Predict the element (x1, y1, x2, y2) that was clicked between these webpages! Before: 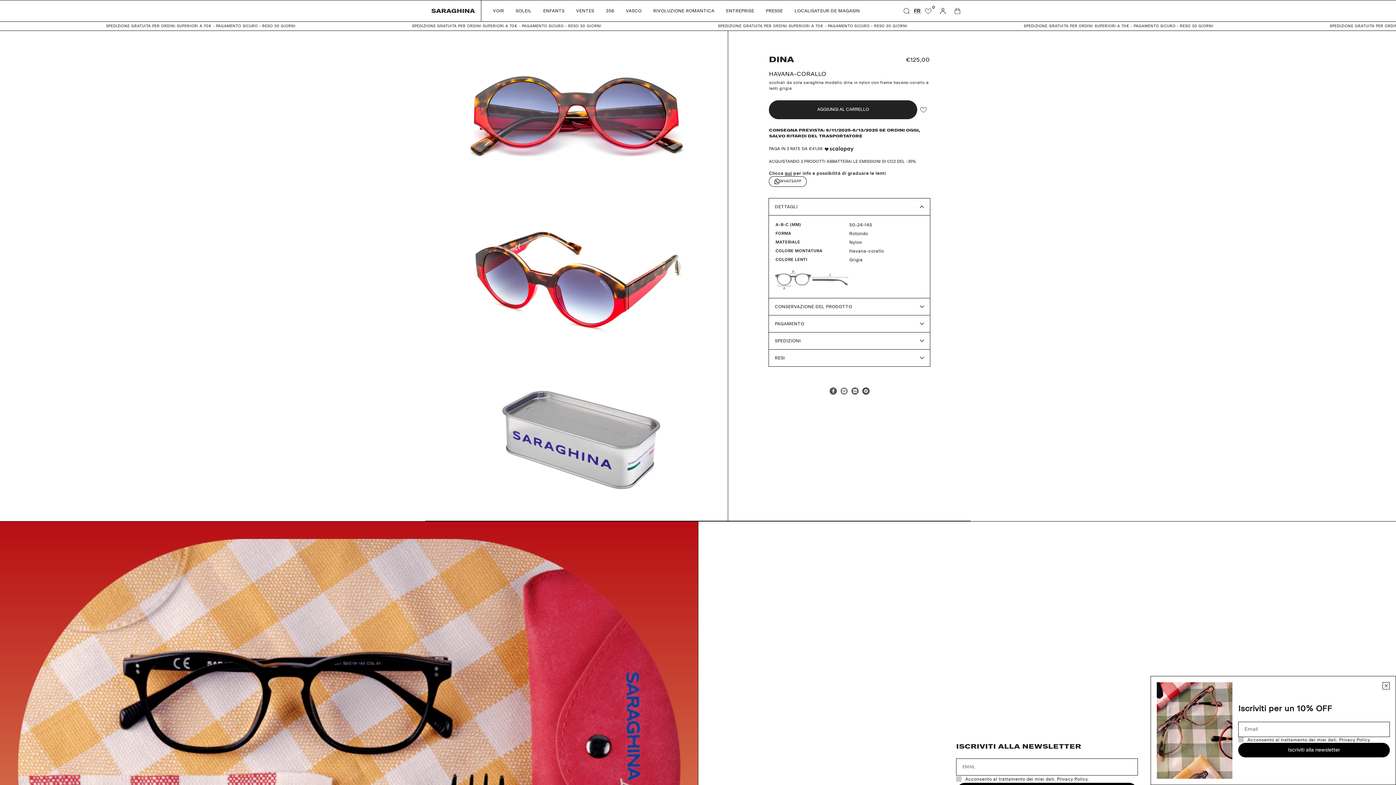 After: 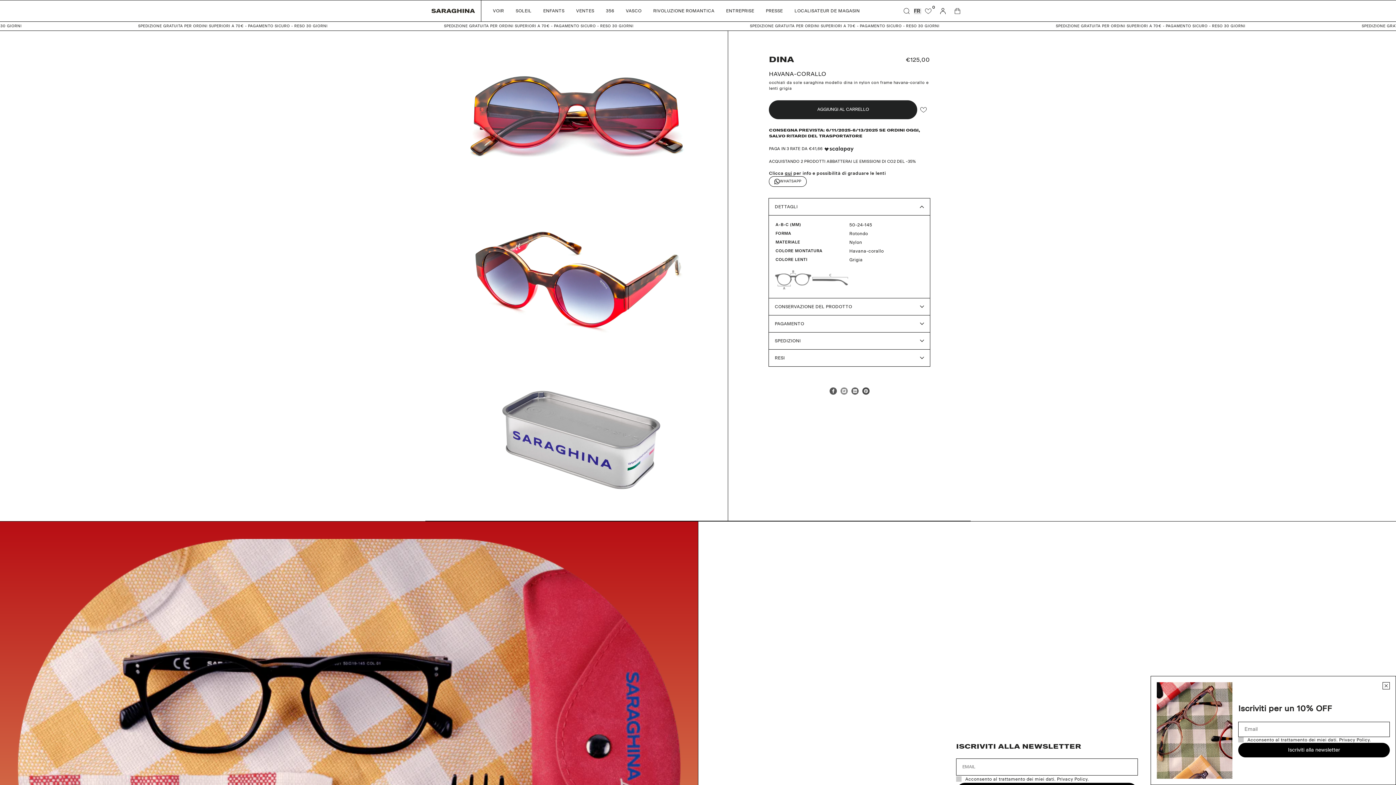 Action: label: AGGIUNGI AL CARRELLO bbox: (769, 100, 917, 119)